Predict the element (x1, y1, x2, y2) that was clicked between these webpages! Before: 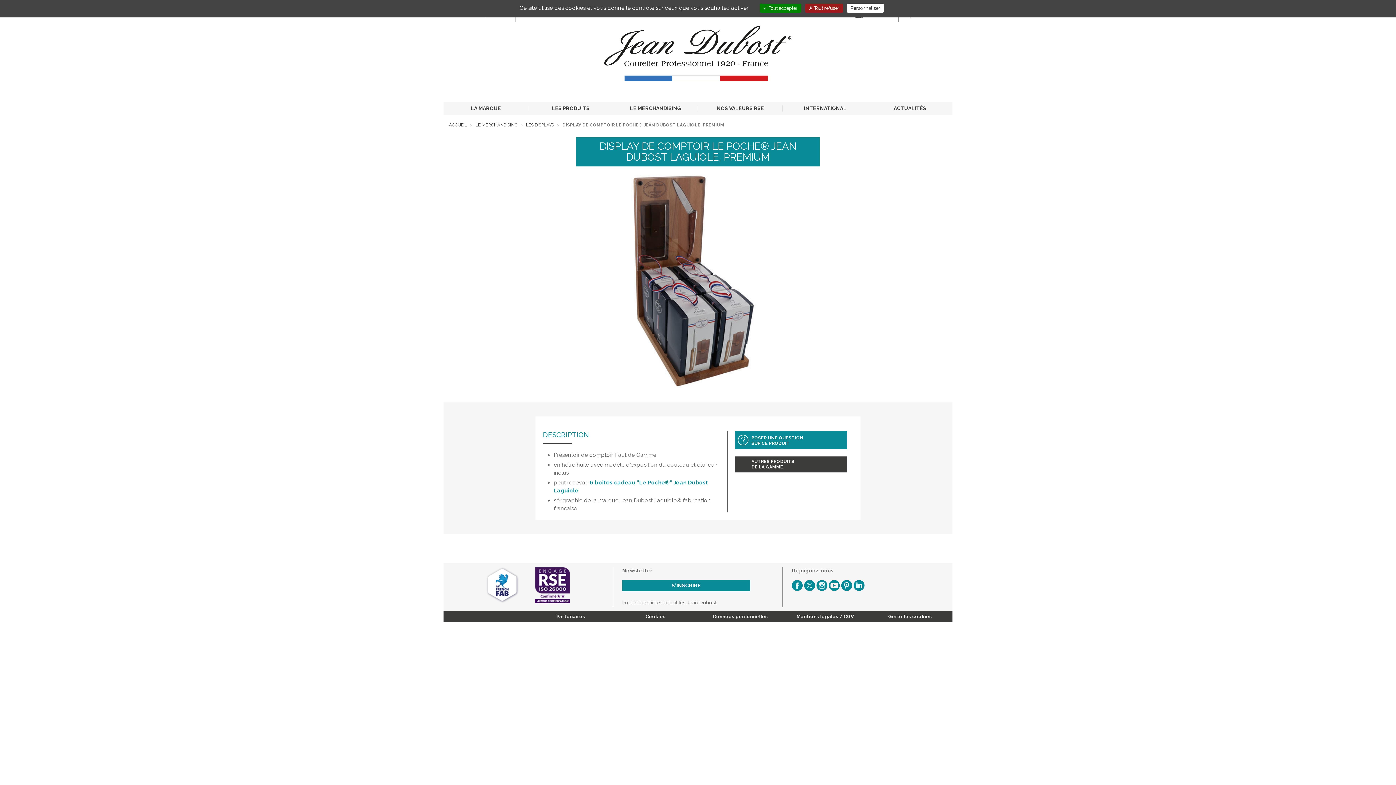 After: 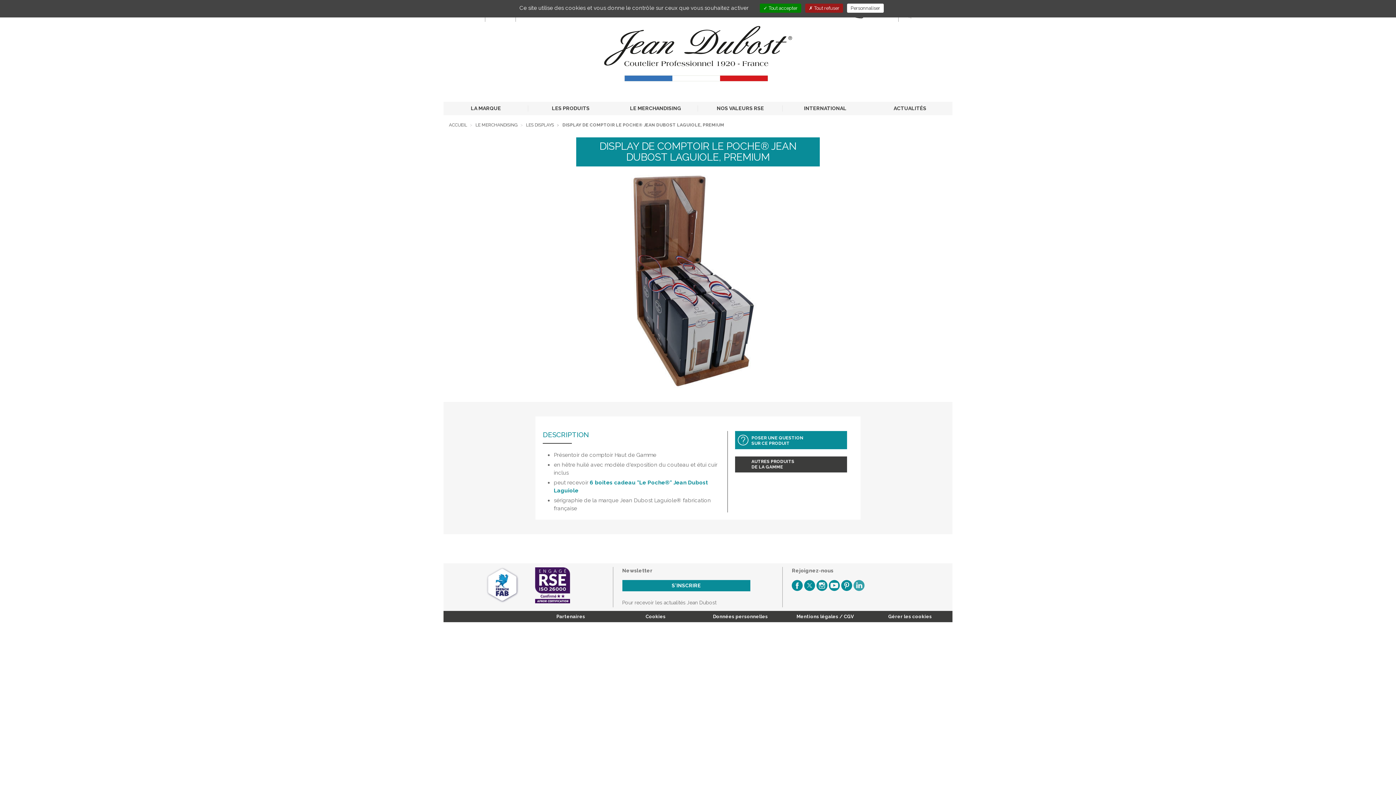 Action: bbox: (853, 582, 864, 588)